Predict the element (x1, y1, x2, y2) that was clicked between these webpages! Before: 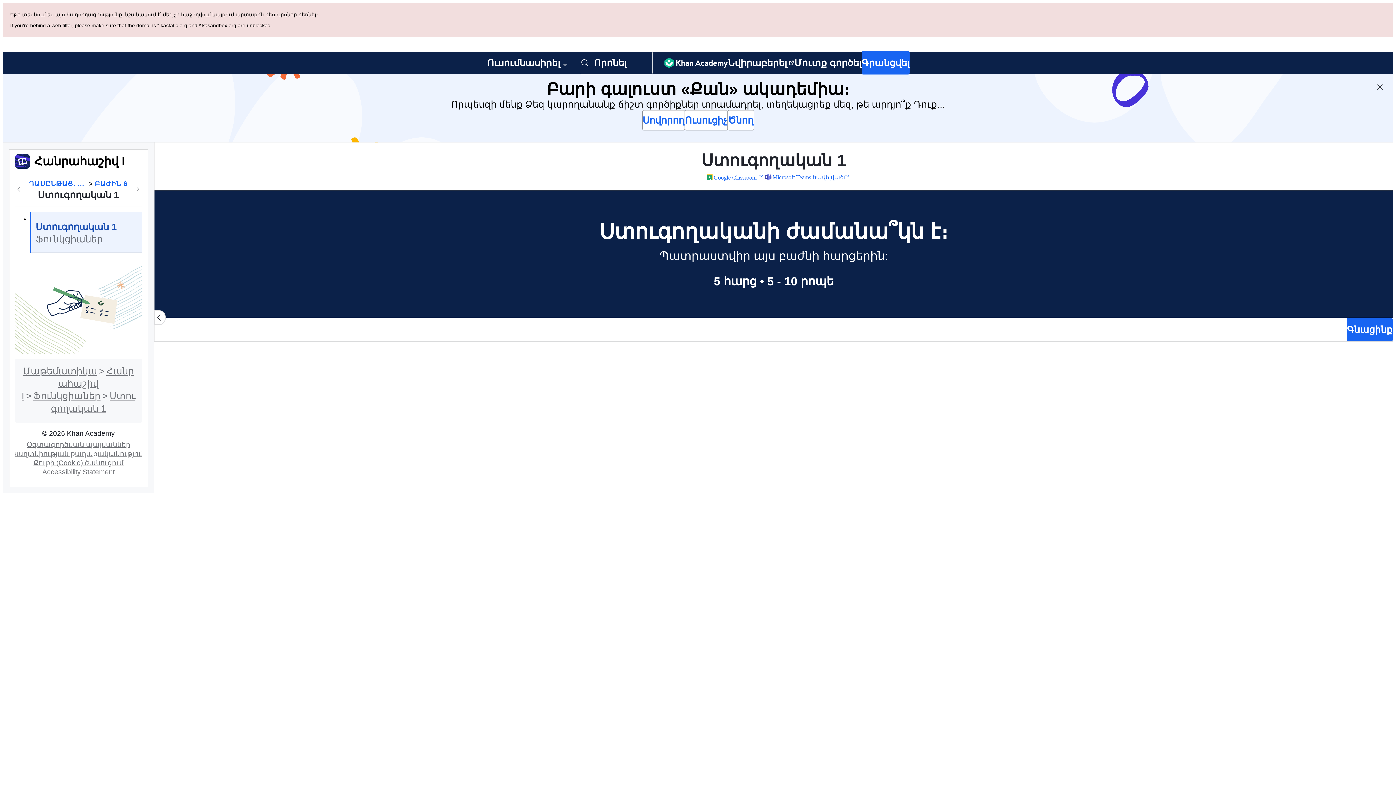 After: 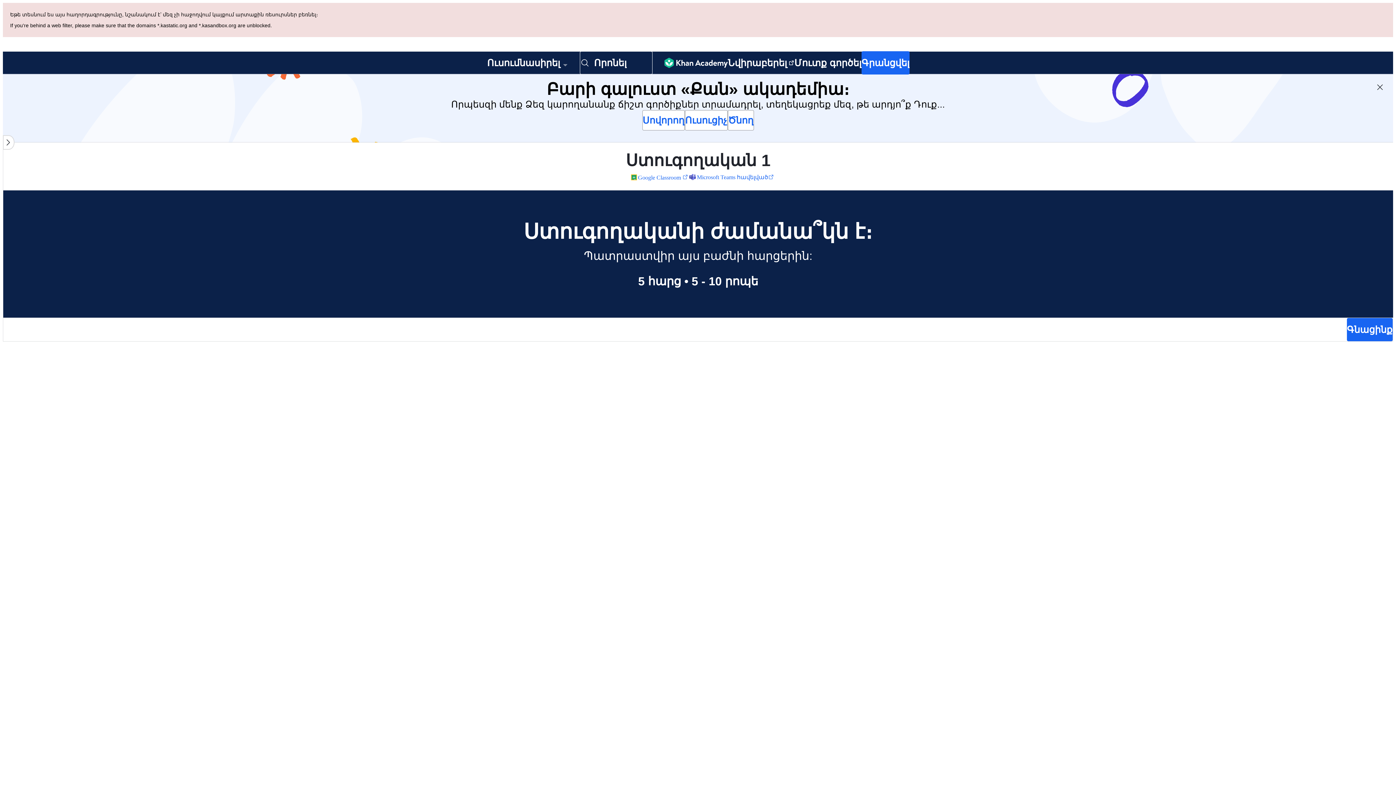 Action: label: Փակի՛ր ցանկը bbox: (154, 242, 165, 256)